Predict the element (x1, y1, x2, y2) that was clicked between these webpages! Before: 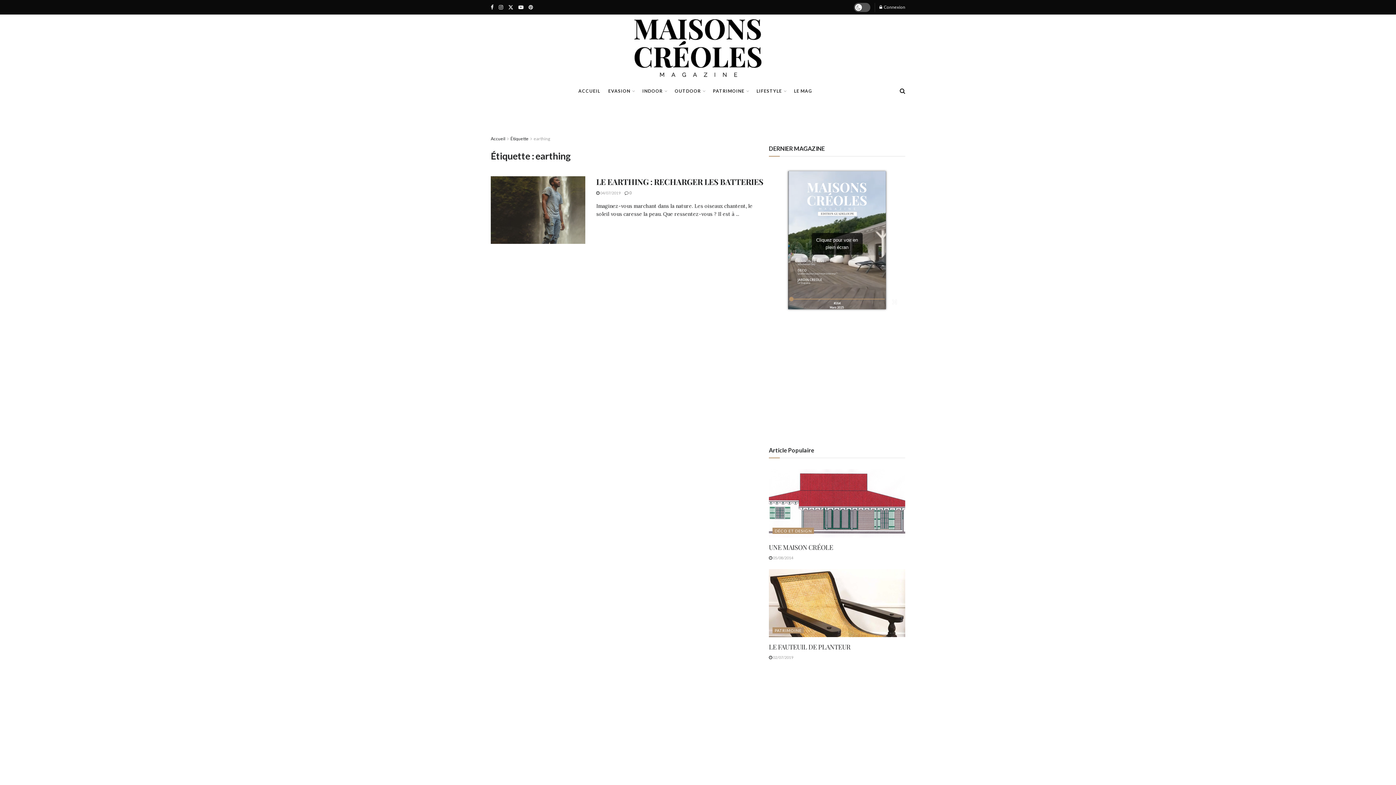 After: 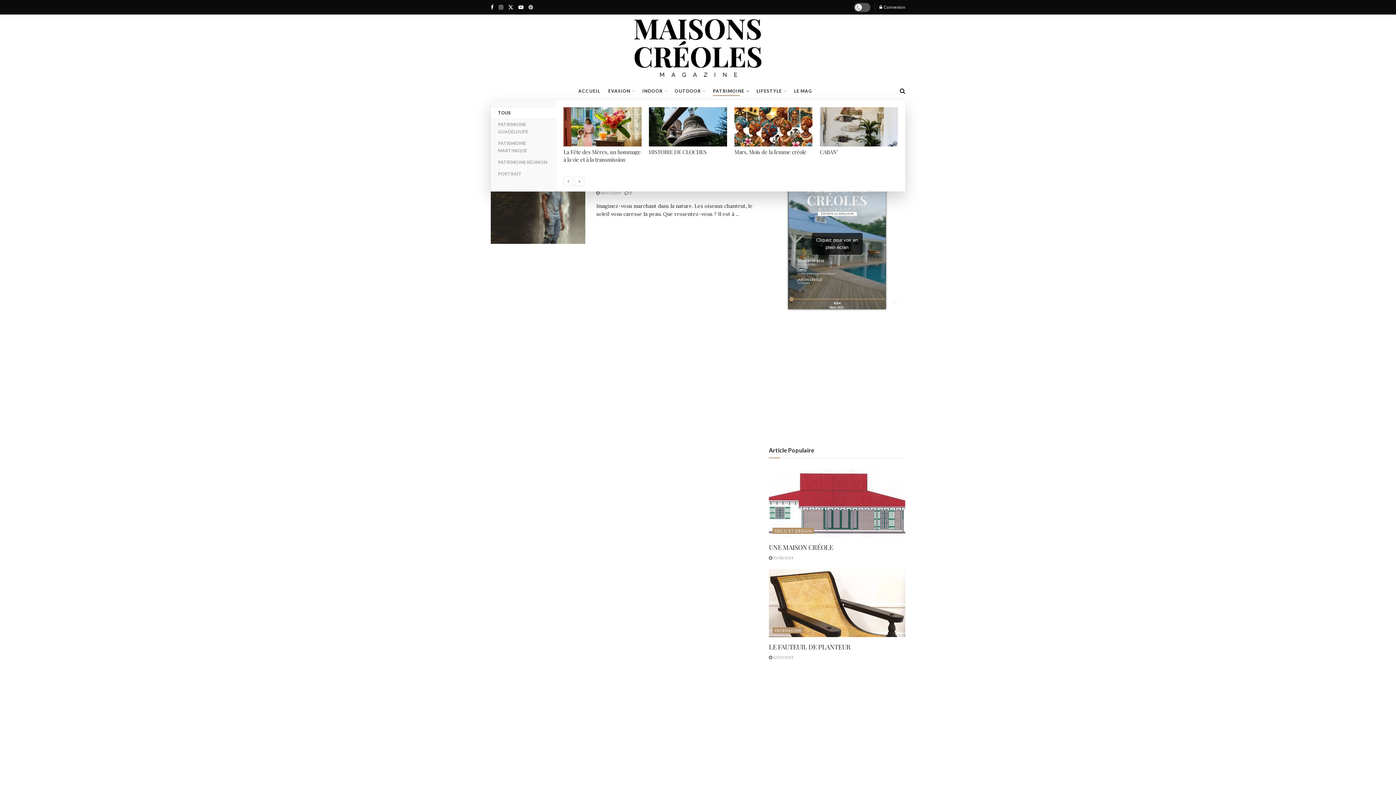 Action: label: PATRIMOINE bbox: (713, 86, 748, 96)